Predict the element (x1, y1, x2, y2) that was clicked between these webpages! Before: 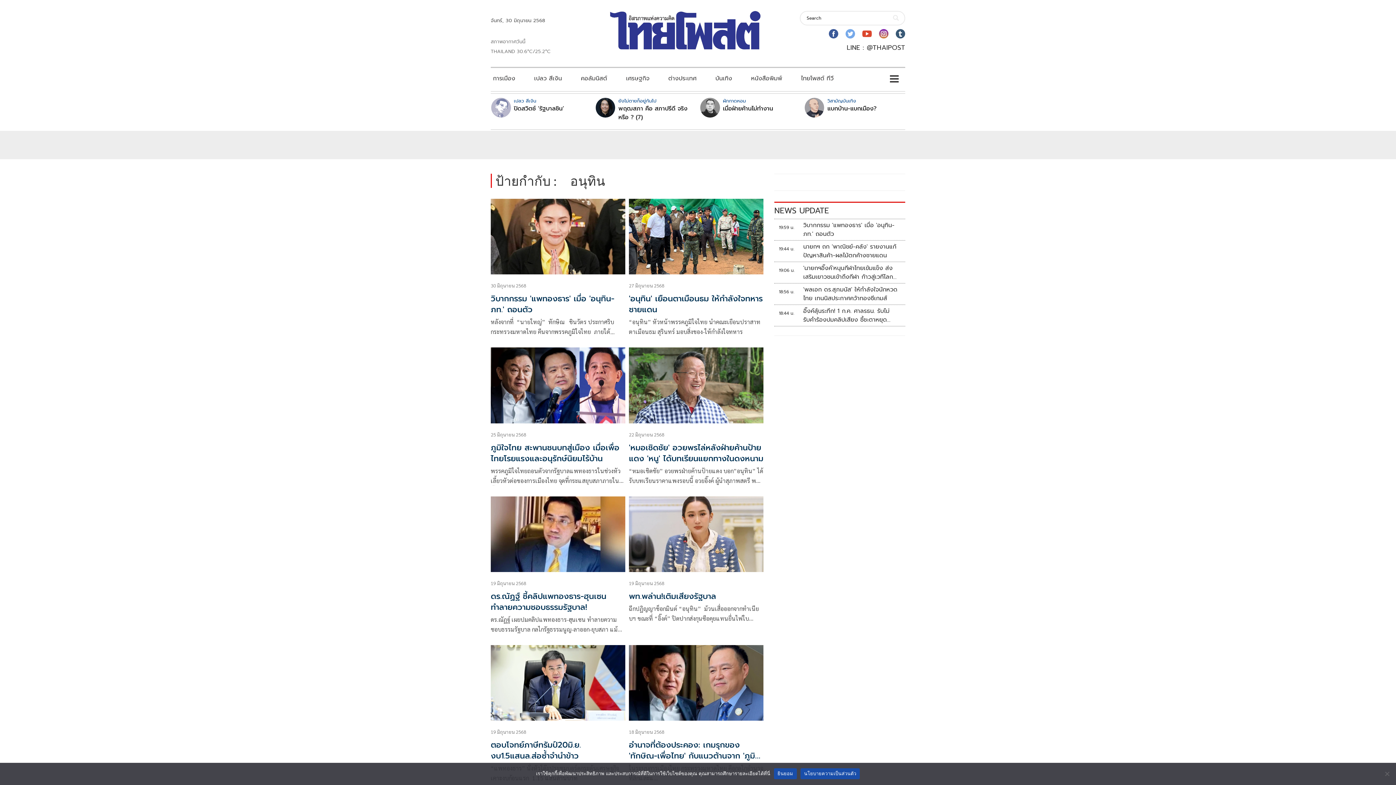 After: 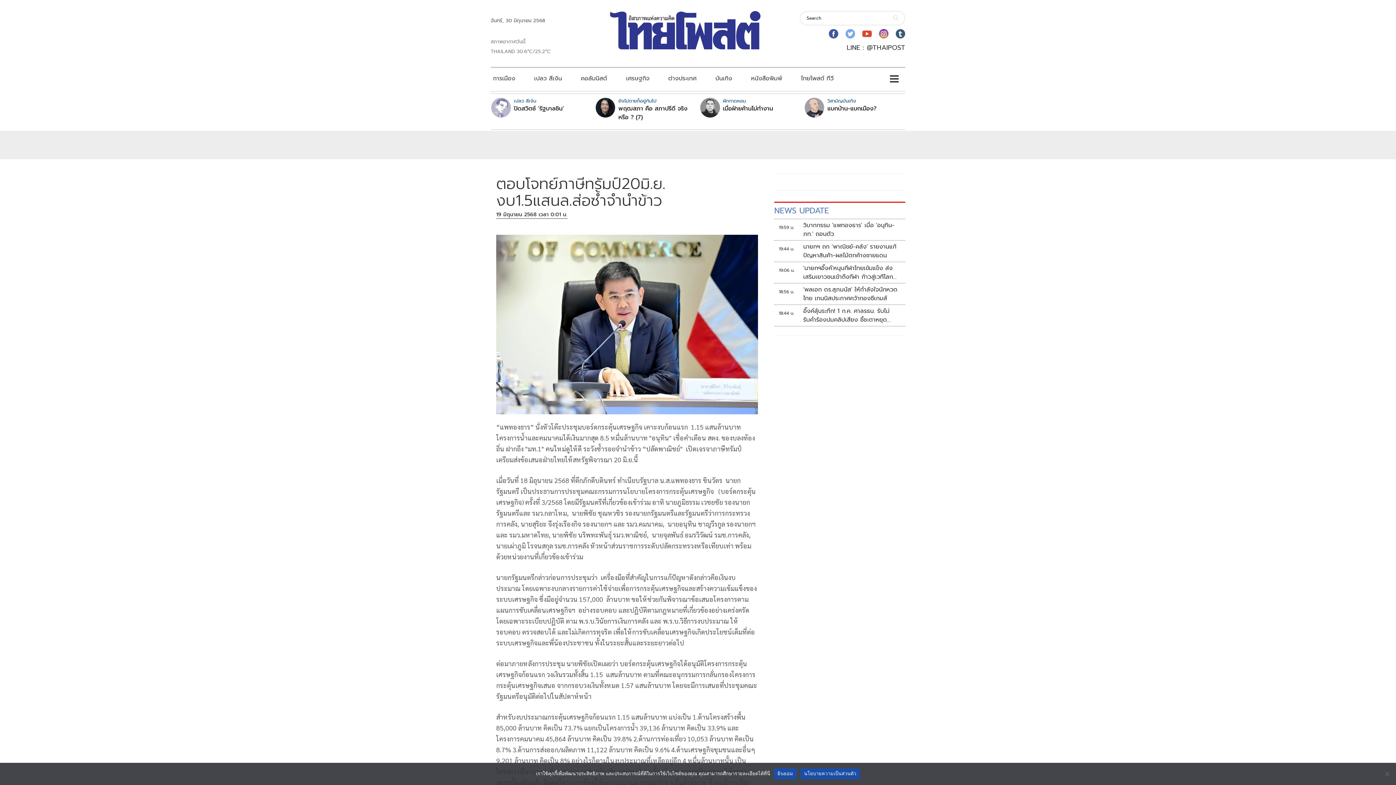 Action: bbox: (490, 645, 625, 721)